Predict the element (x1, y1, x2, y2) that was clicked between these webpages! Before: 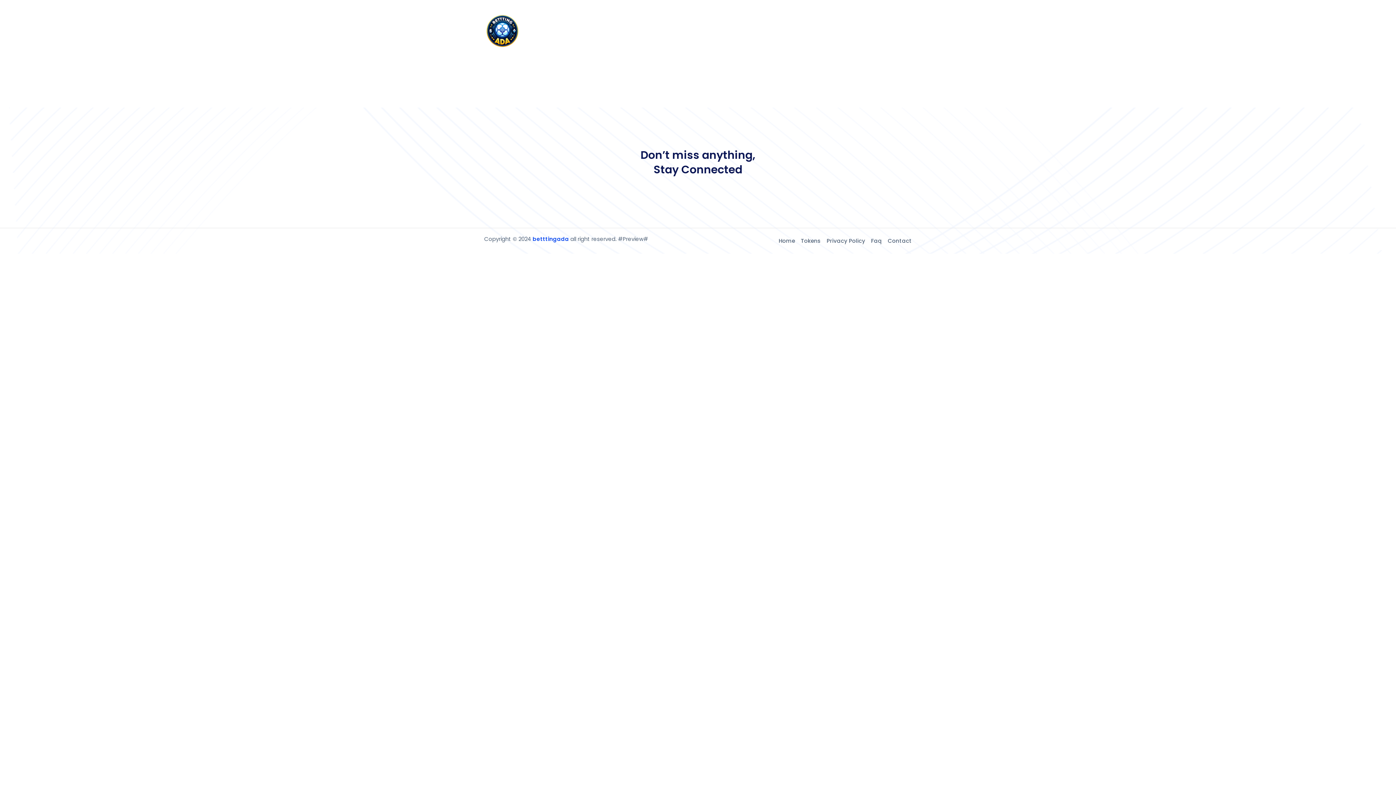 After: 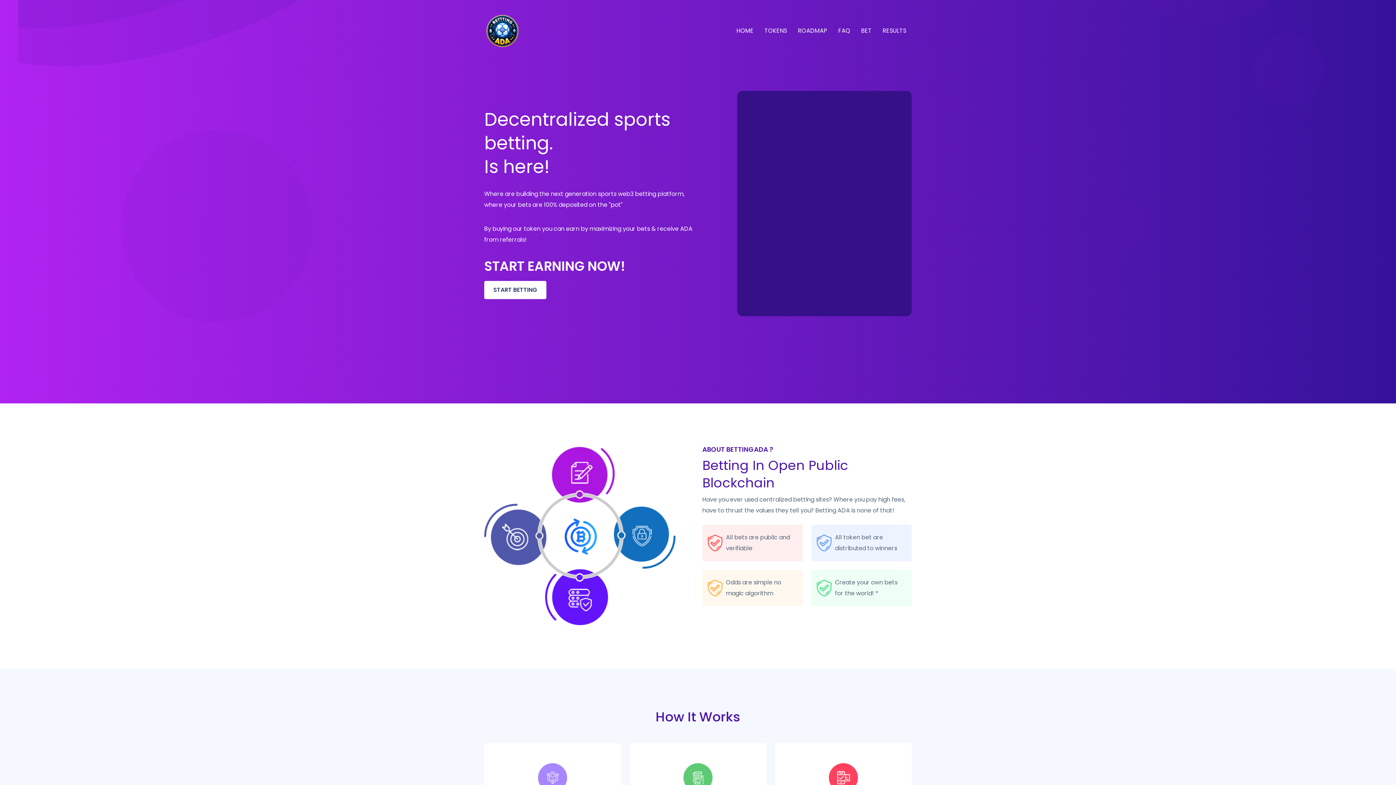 Action: label: Tokens bbox: (798, 235, 824, 246)